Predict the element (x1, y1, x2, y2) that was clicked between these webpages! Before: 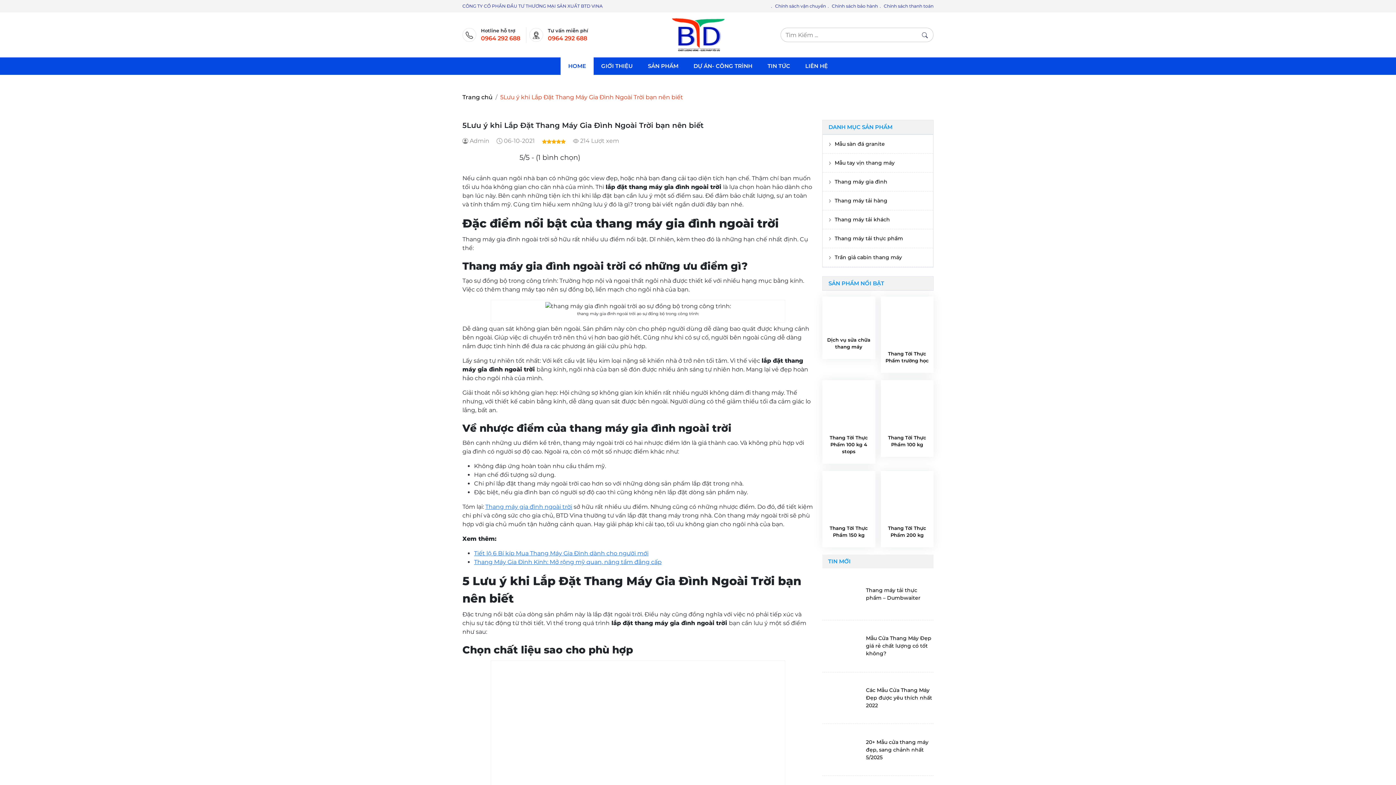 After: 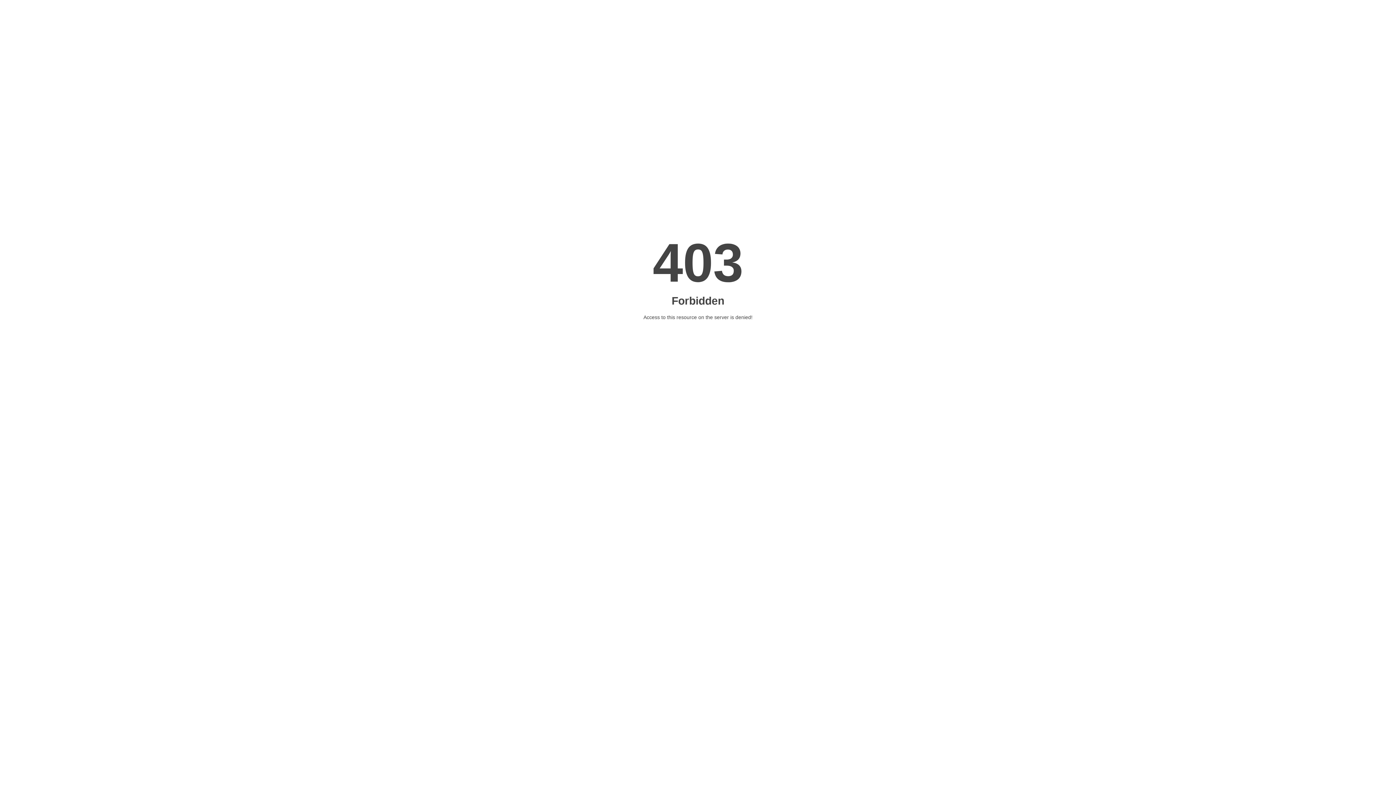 Action: bbox: (828, 140, 885, 147) label: Mẫu sàn đá granite